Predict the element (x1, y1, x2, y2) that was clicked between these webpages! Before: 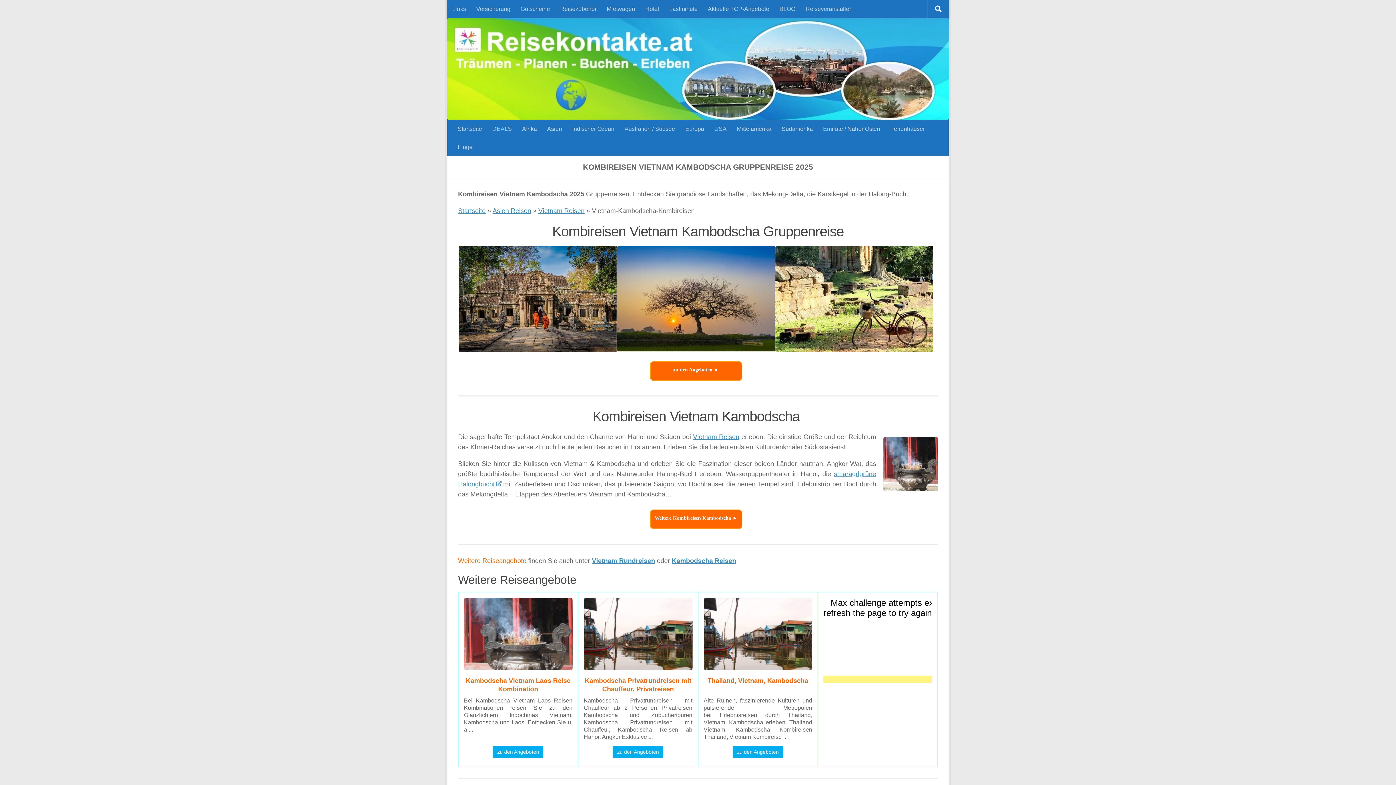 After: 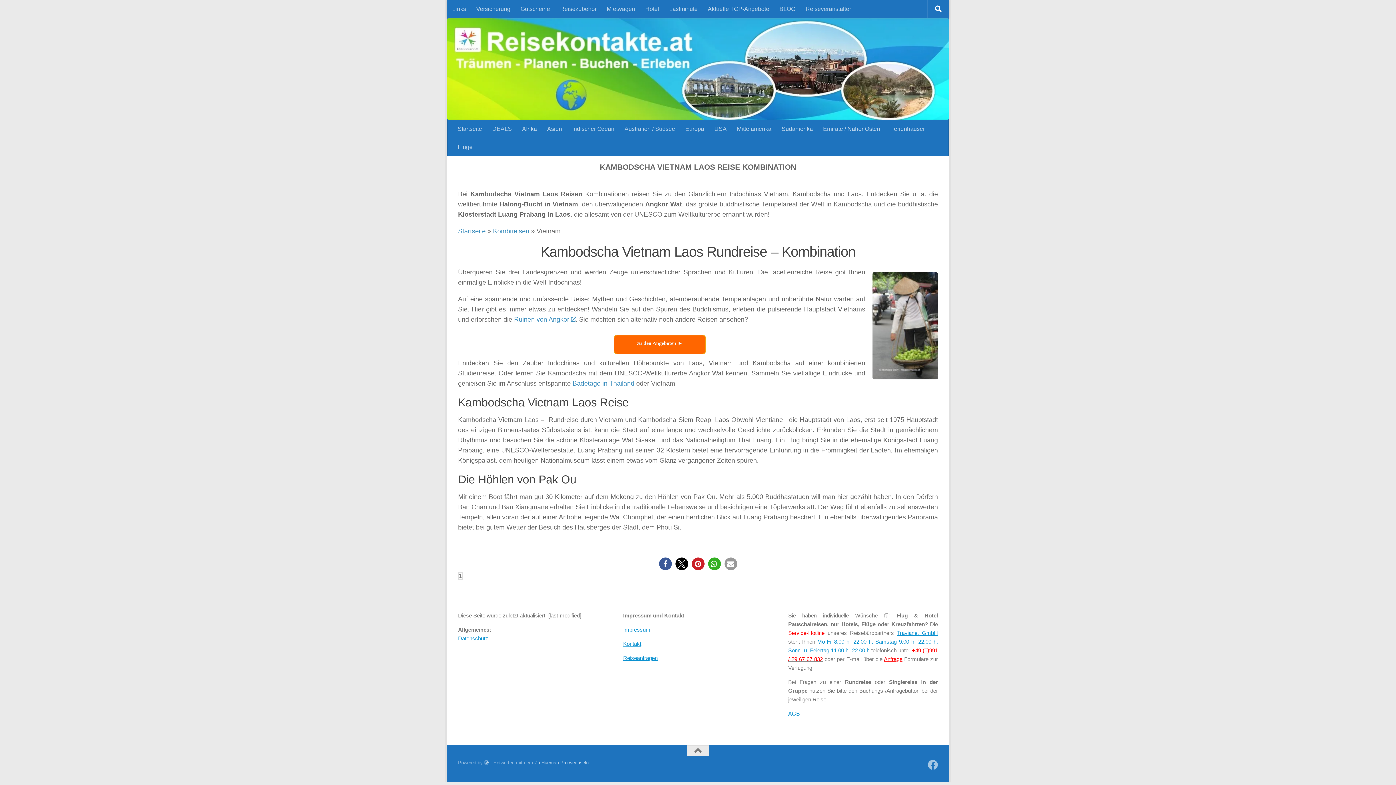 Action: bbox: (493, 746, 543, 758) label: zu den Angeboten